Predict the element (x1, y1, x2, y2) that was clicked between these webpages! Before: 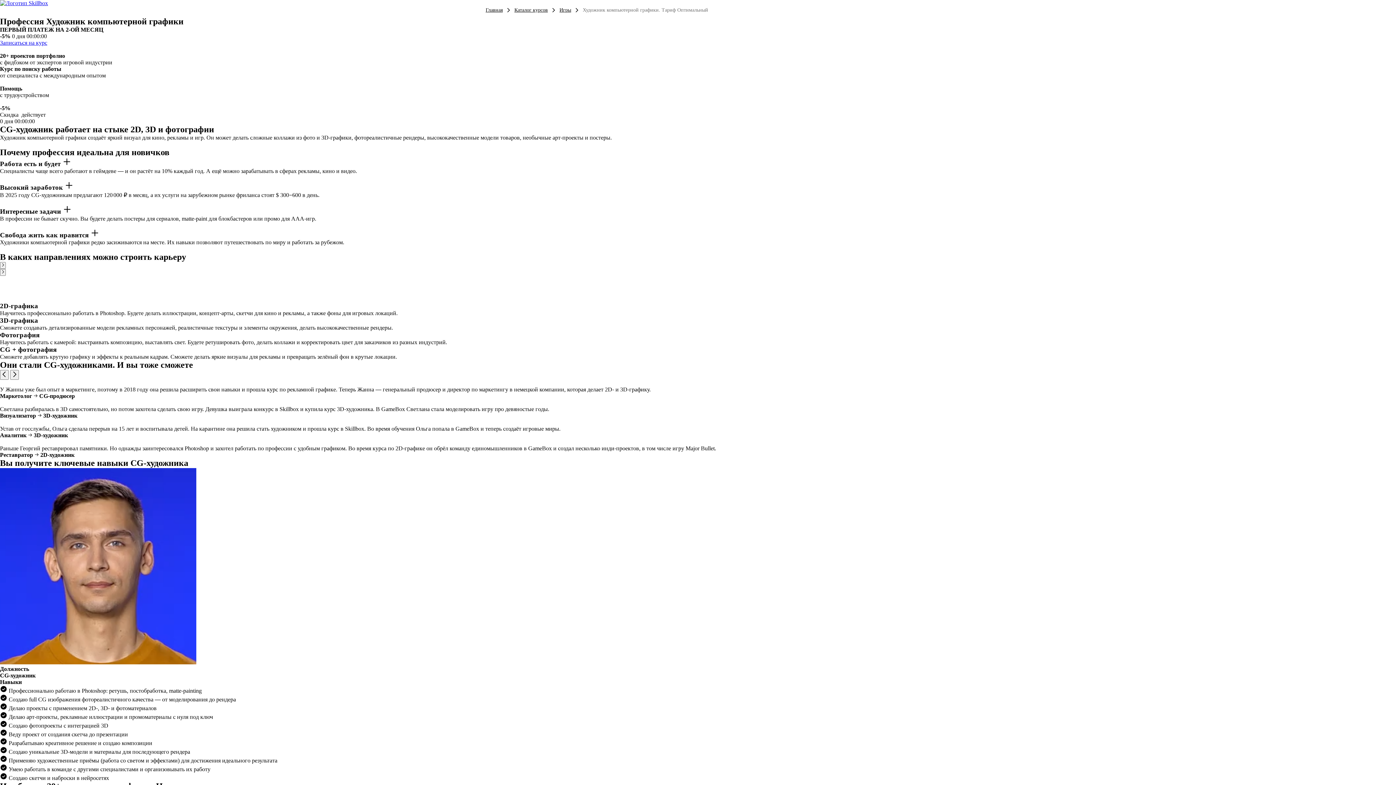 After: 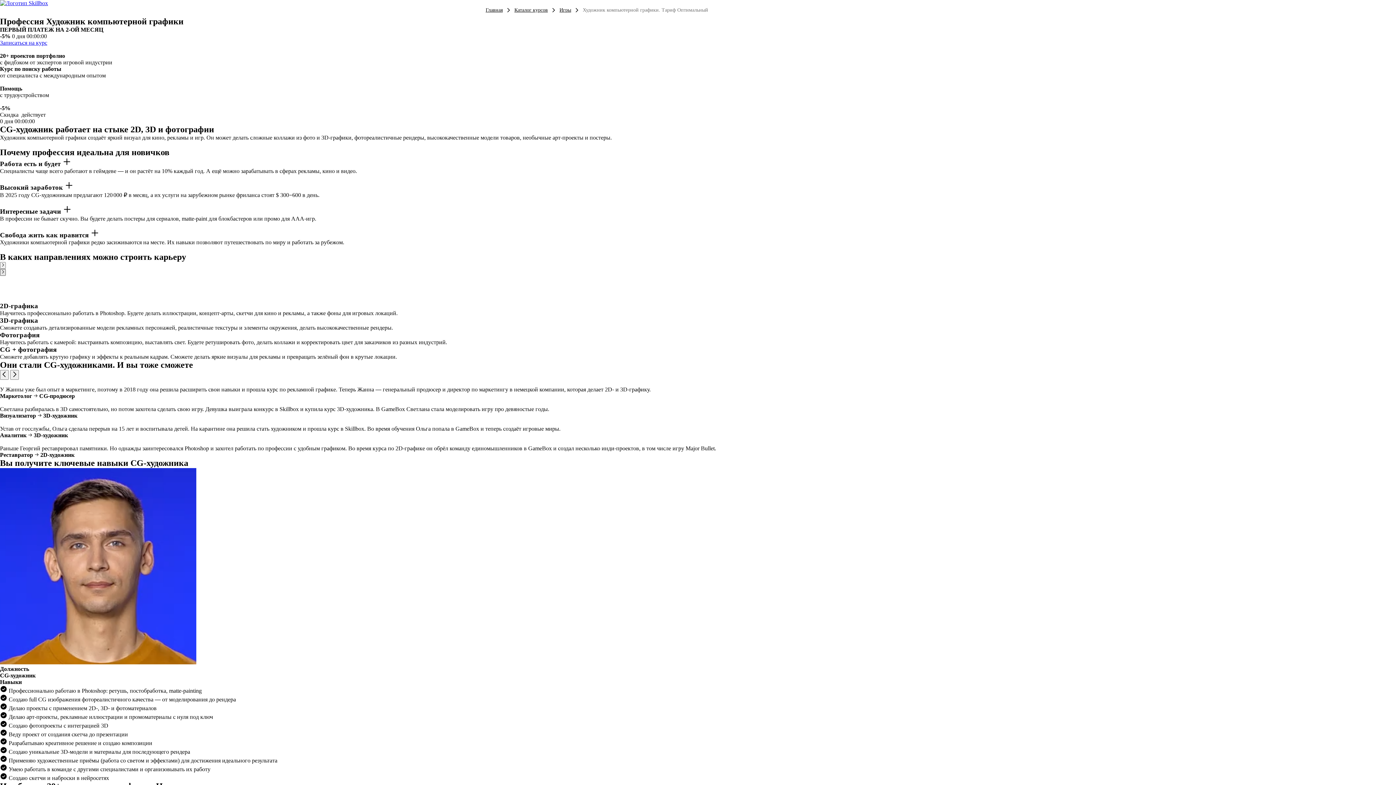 Action: bbox: (0, 269, 5, 276) label: Следующий слайд